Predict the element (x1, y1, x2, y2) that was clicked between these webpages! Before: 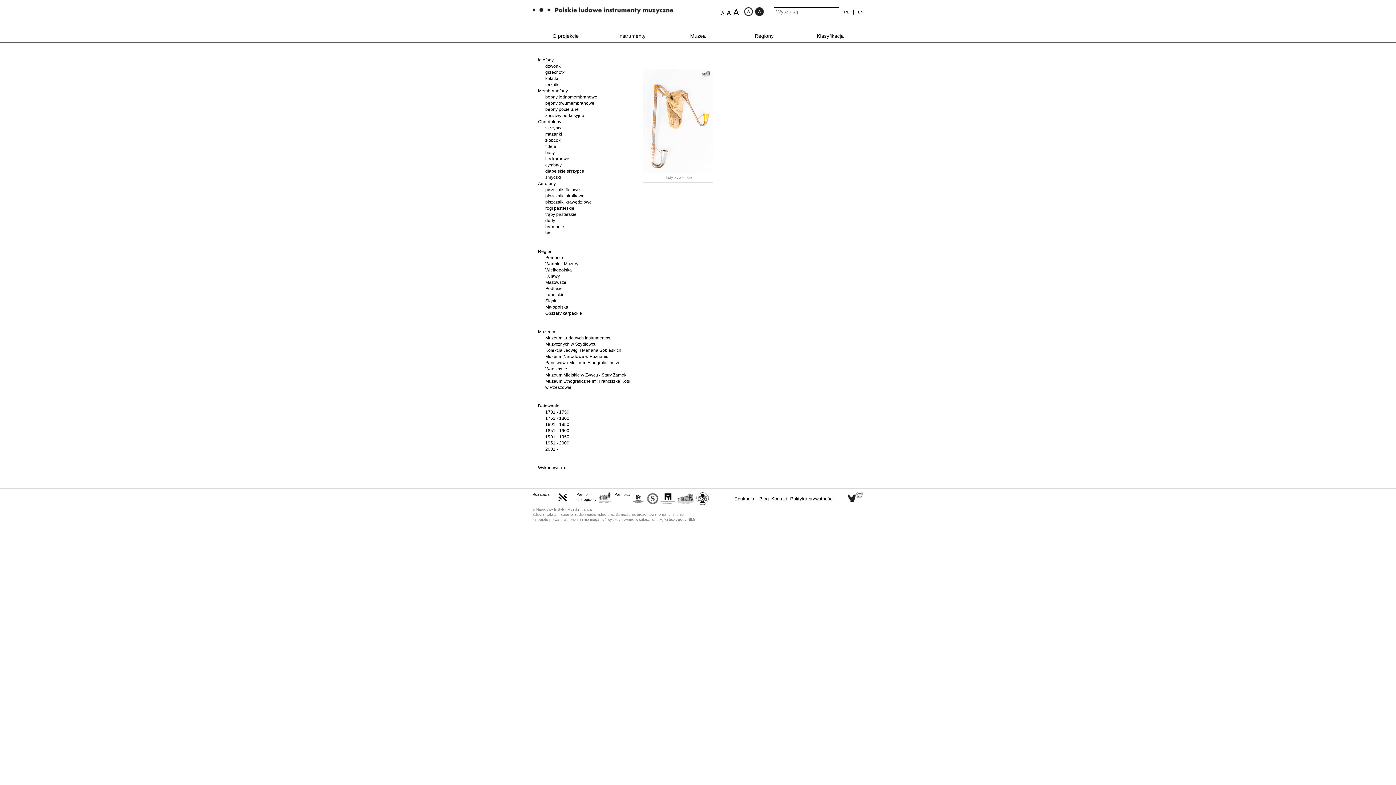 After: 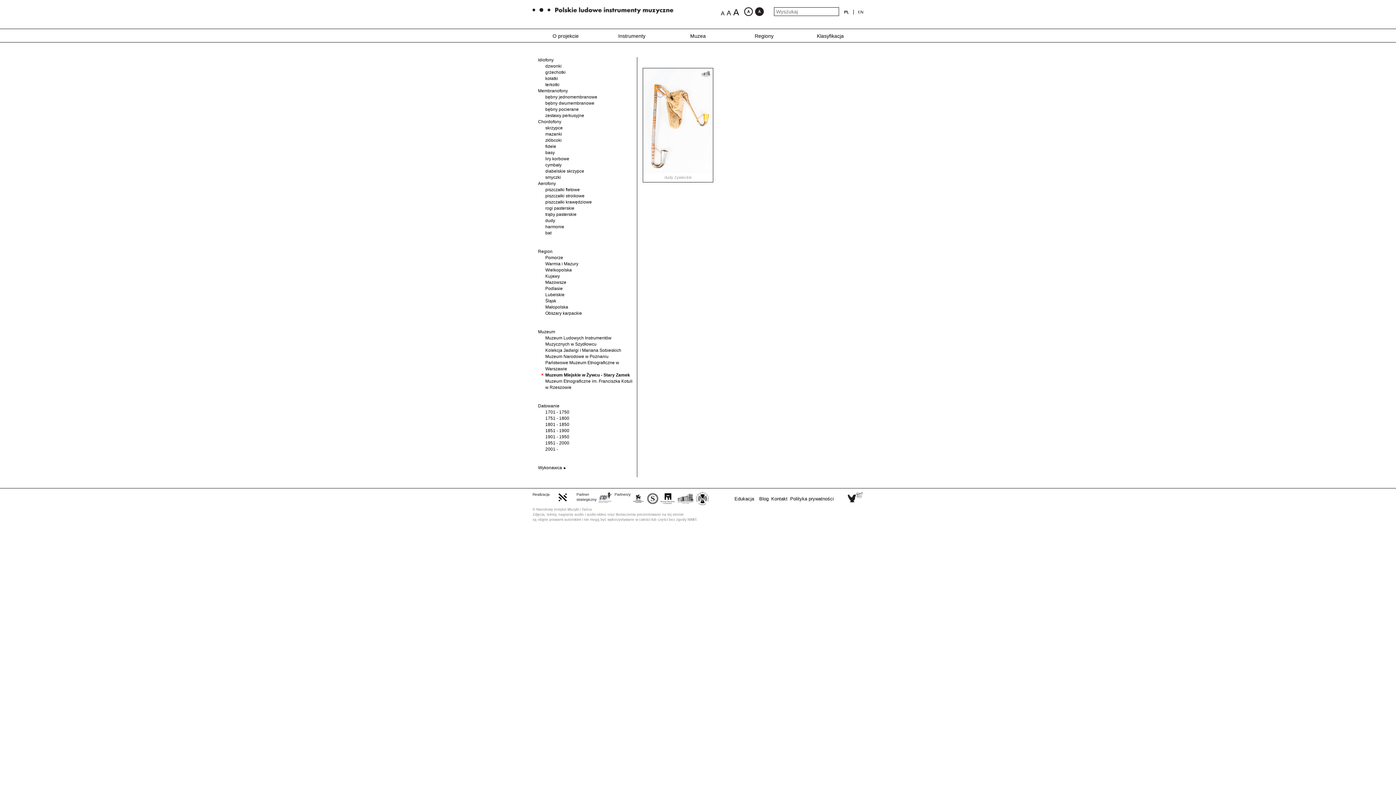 Action: label: Muzeum Miejskie w Żywcu - Stary Zamek bbox: (545, 372, 626, 377)